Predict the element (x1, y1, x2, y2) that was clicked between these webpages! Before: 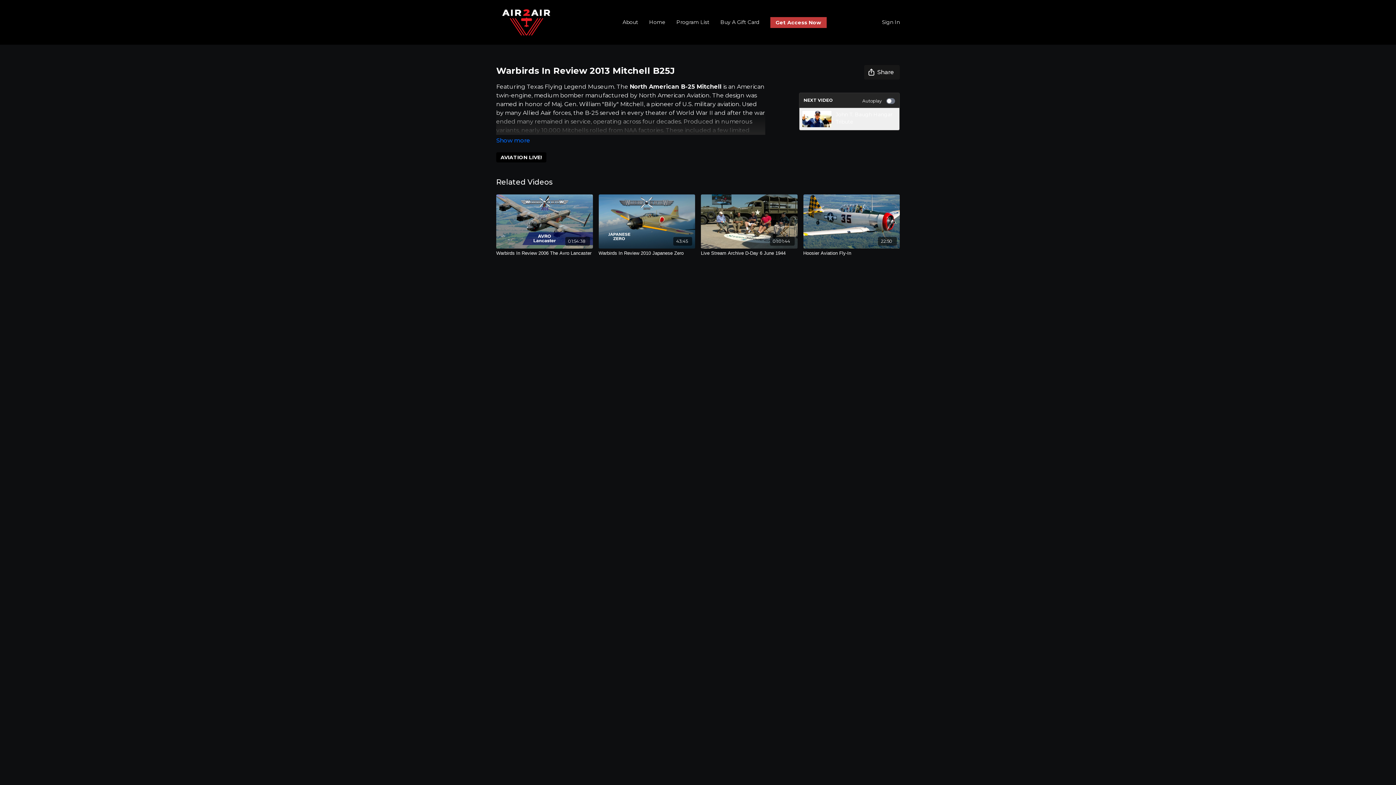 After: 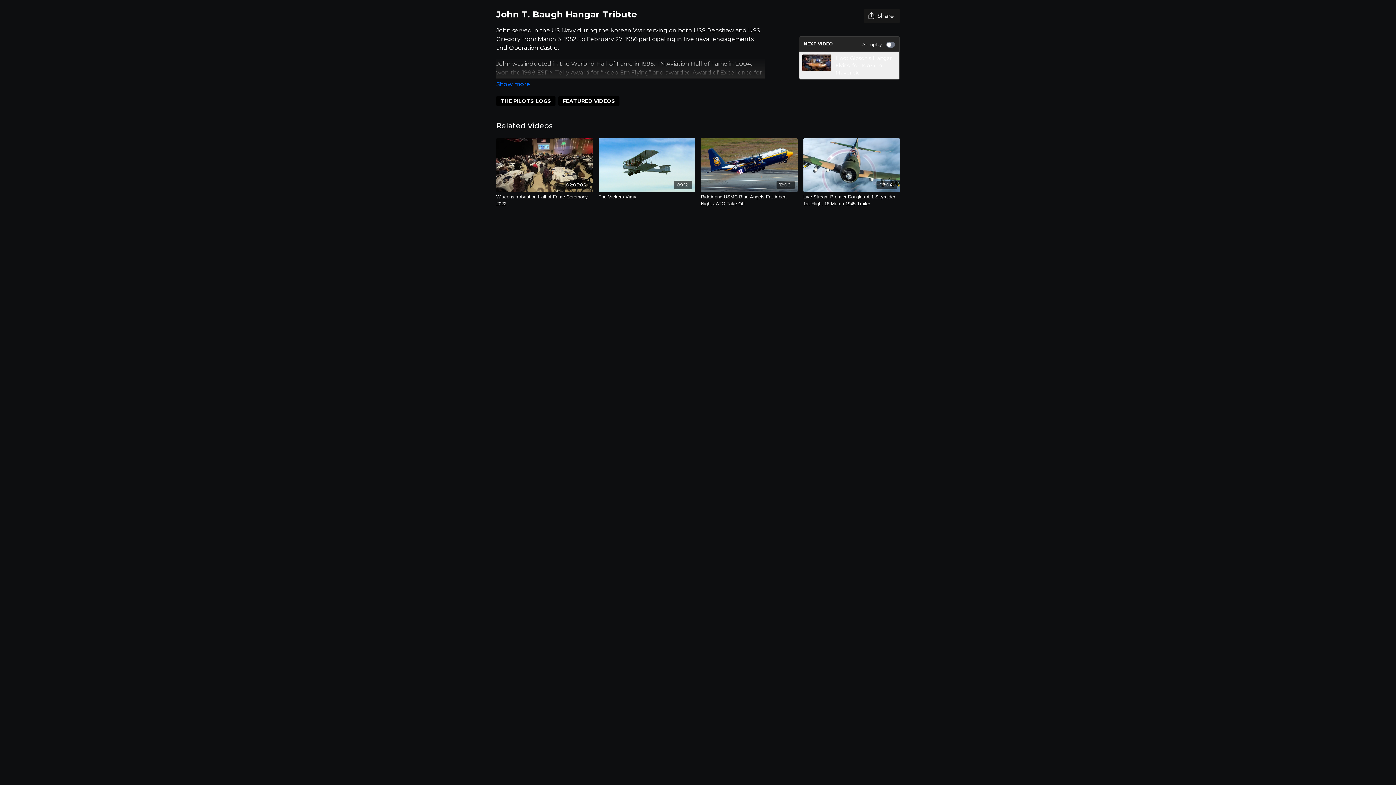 Action: label: John T. Baugh Hangar Tribute bbox: (799, 108, 899, 130)